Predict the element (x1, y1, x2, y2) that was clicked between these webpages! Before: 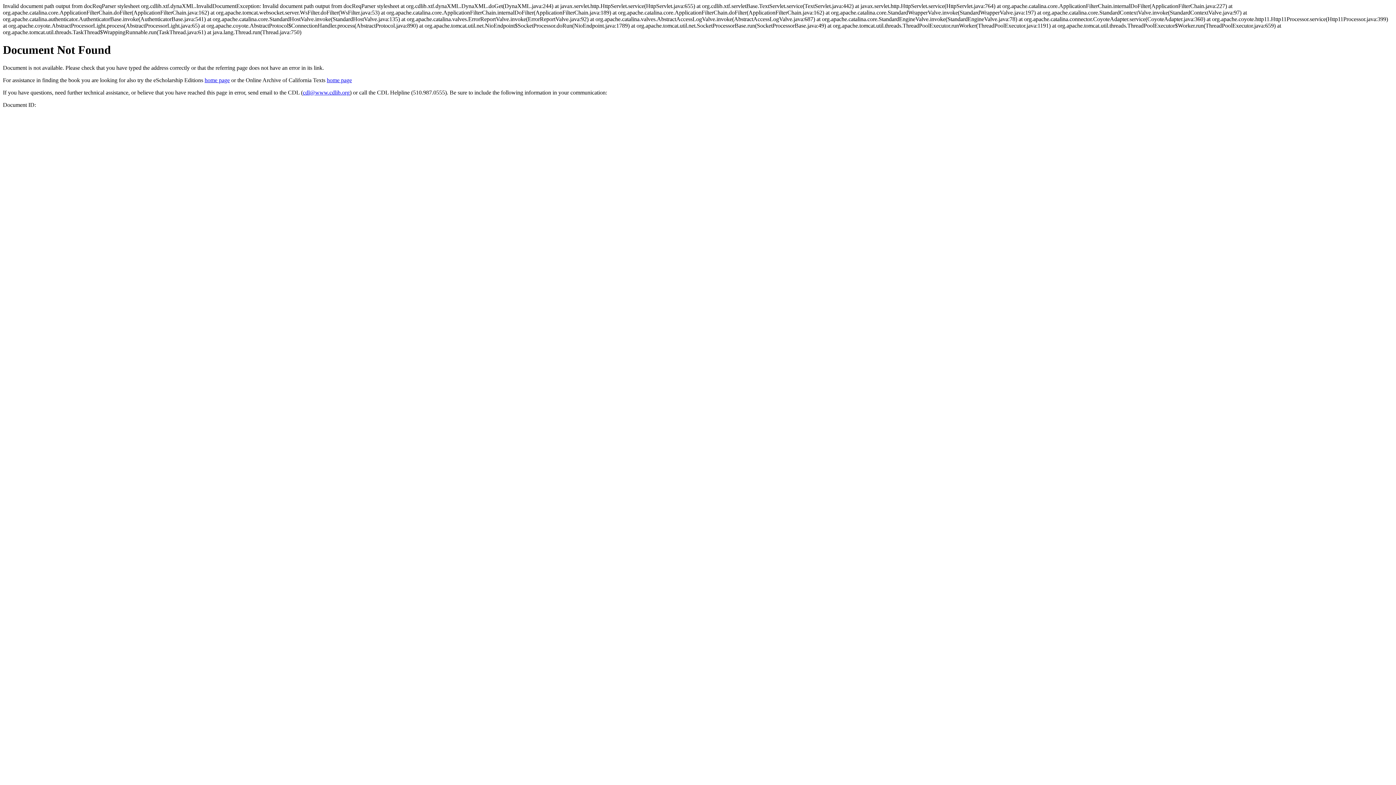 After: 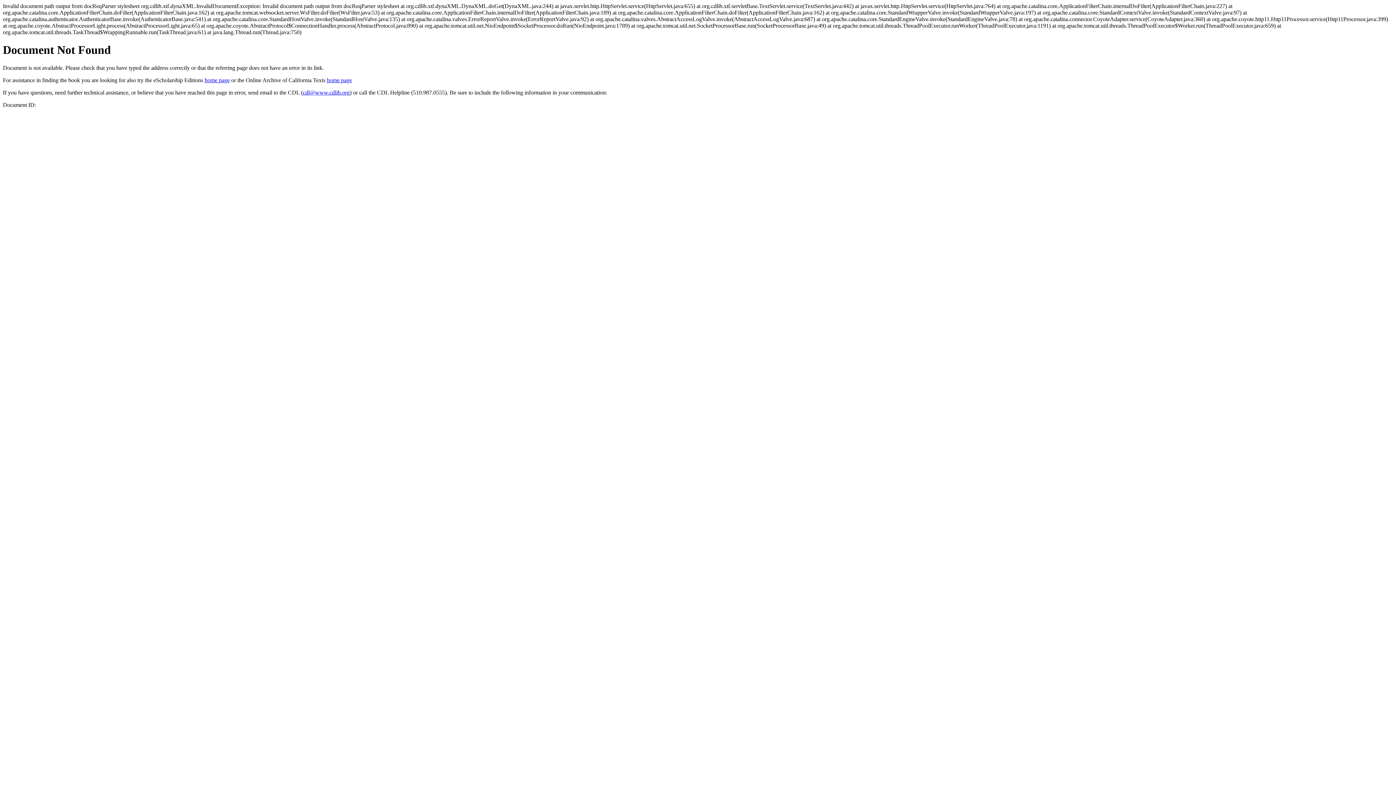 Action: bbox: (302, 89, 349, 95) label: cdl@www.cdlib.org